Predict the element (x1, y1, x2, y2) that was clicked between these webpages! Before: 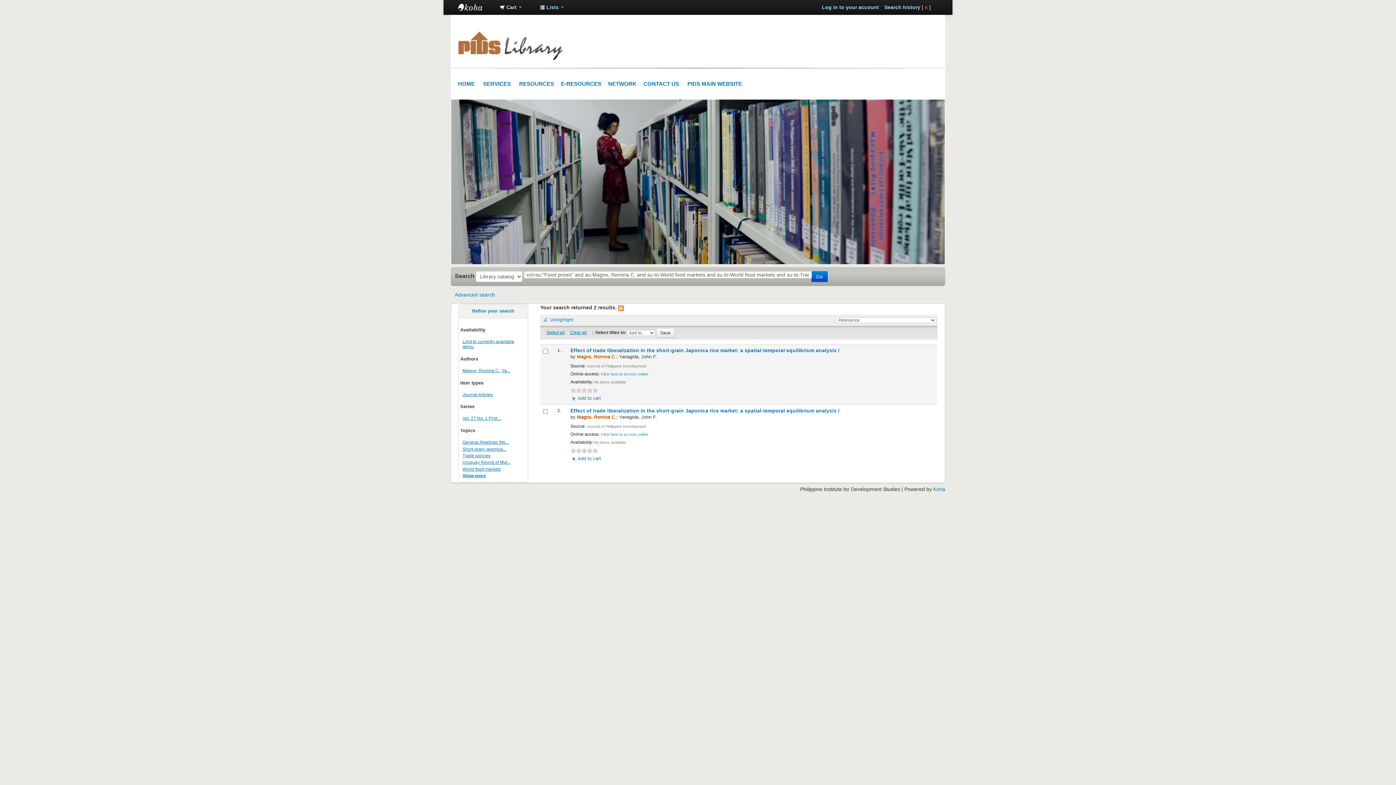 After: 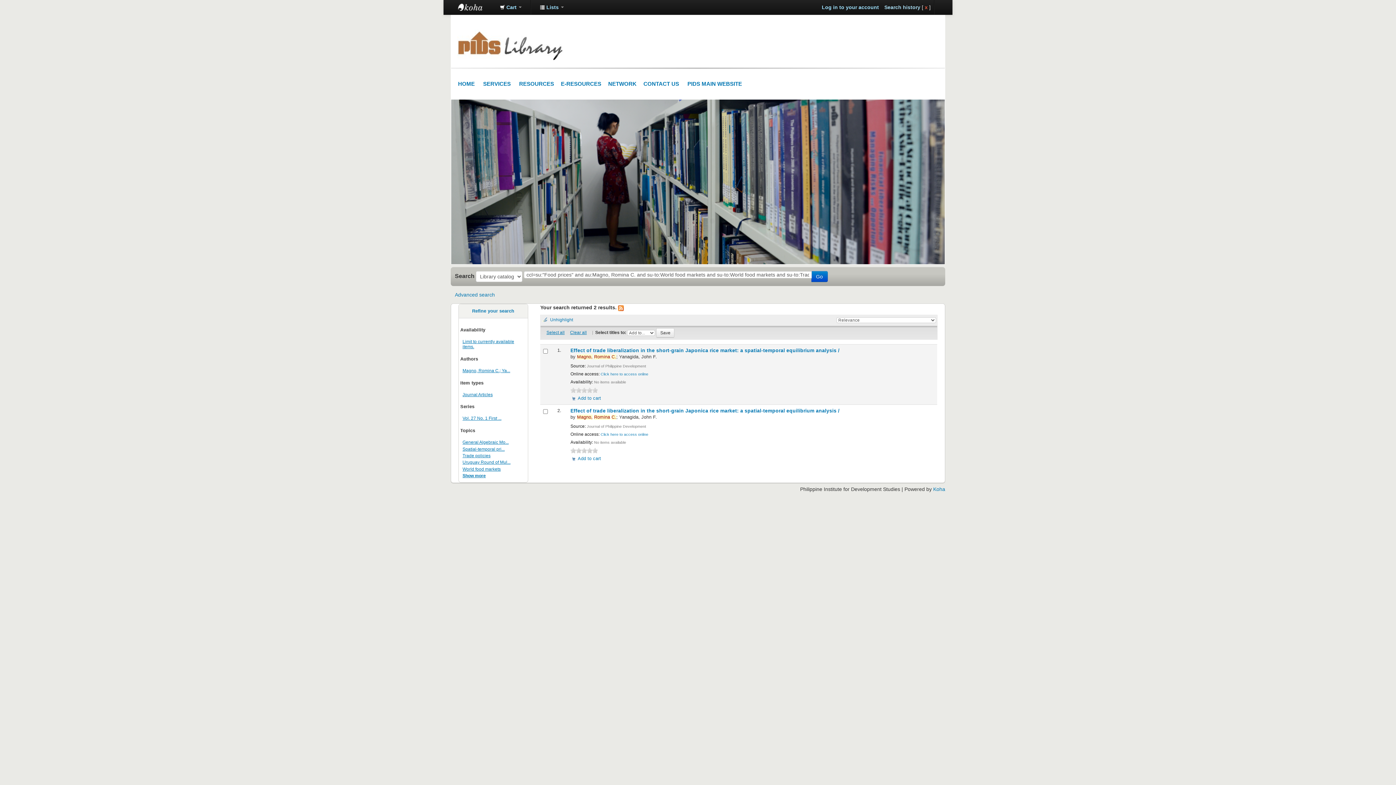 Action: label: Go bbox: (811, 271, 827, 282)